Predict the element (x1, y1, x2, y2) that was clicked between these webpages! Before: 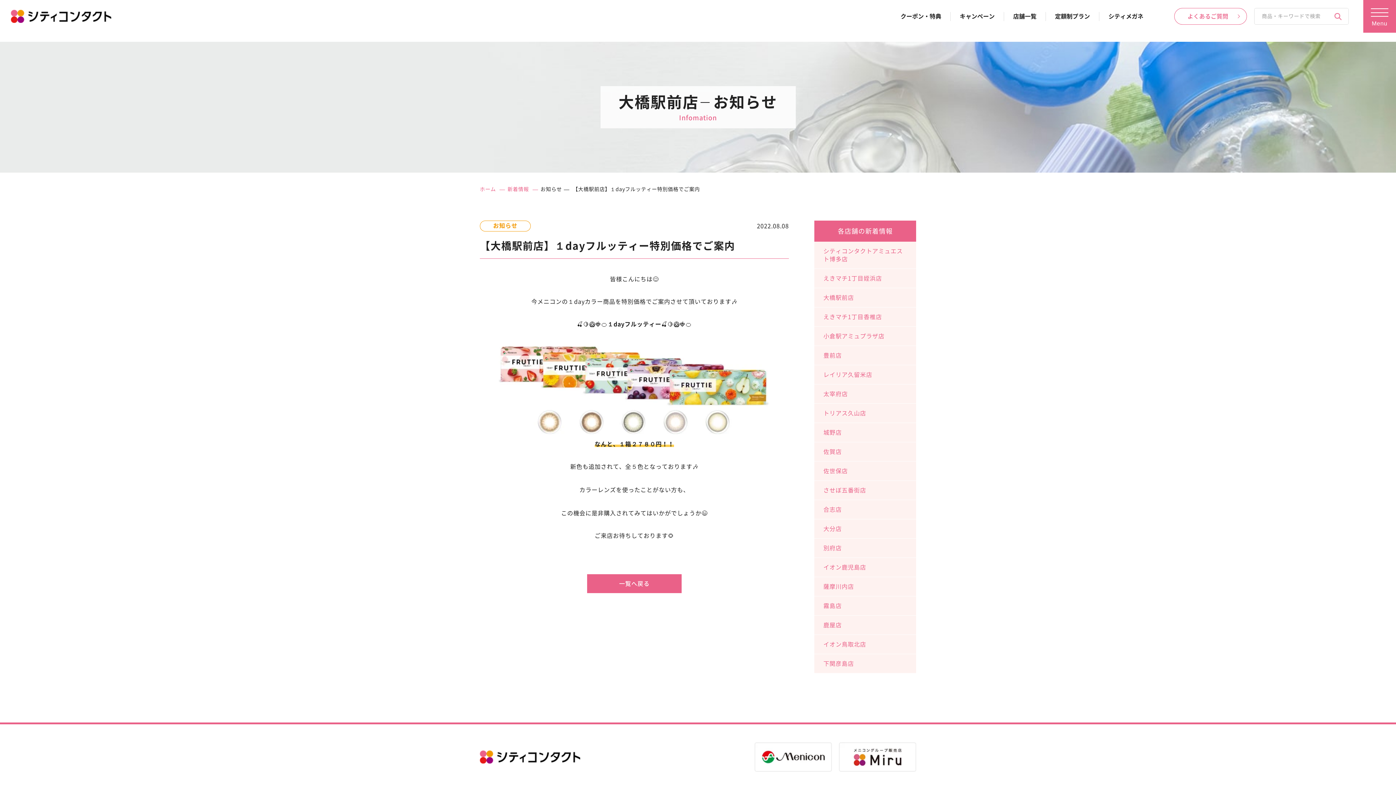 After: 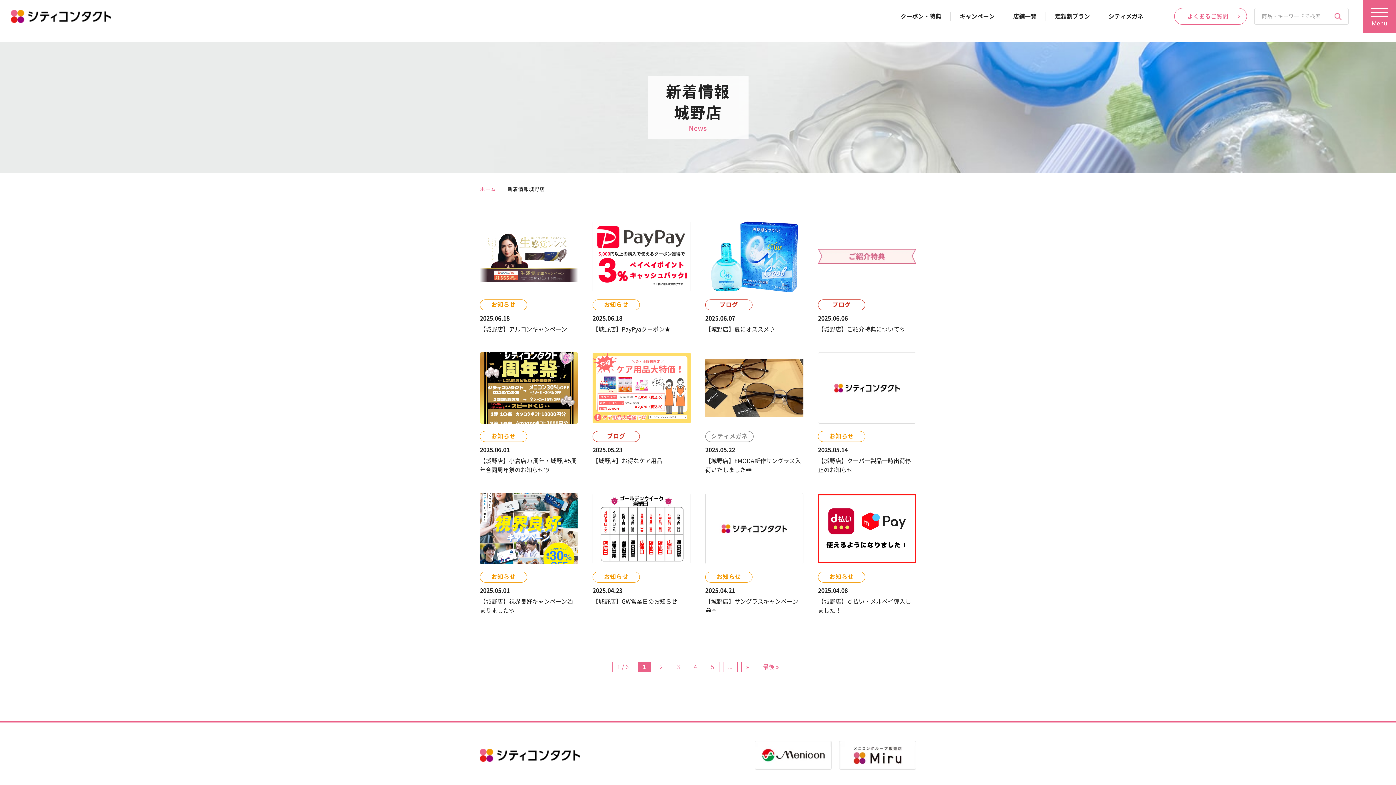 Action: bbox: (814, 423, 916, 442) label: 城野店